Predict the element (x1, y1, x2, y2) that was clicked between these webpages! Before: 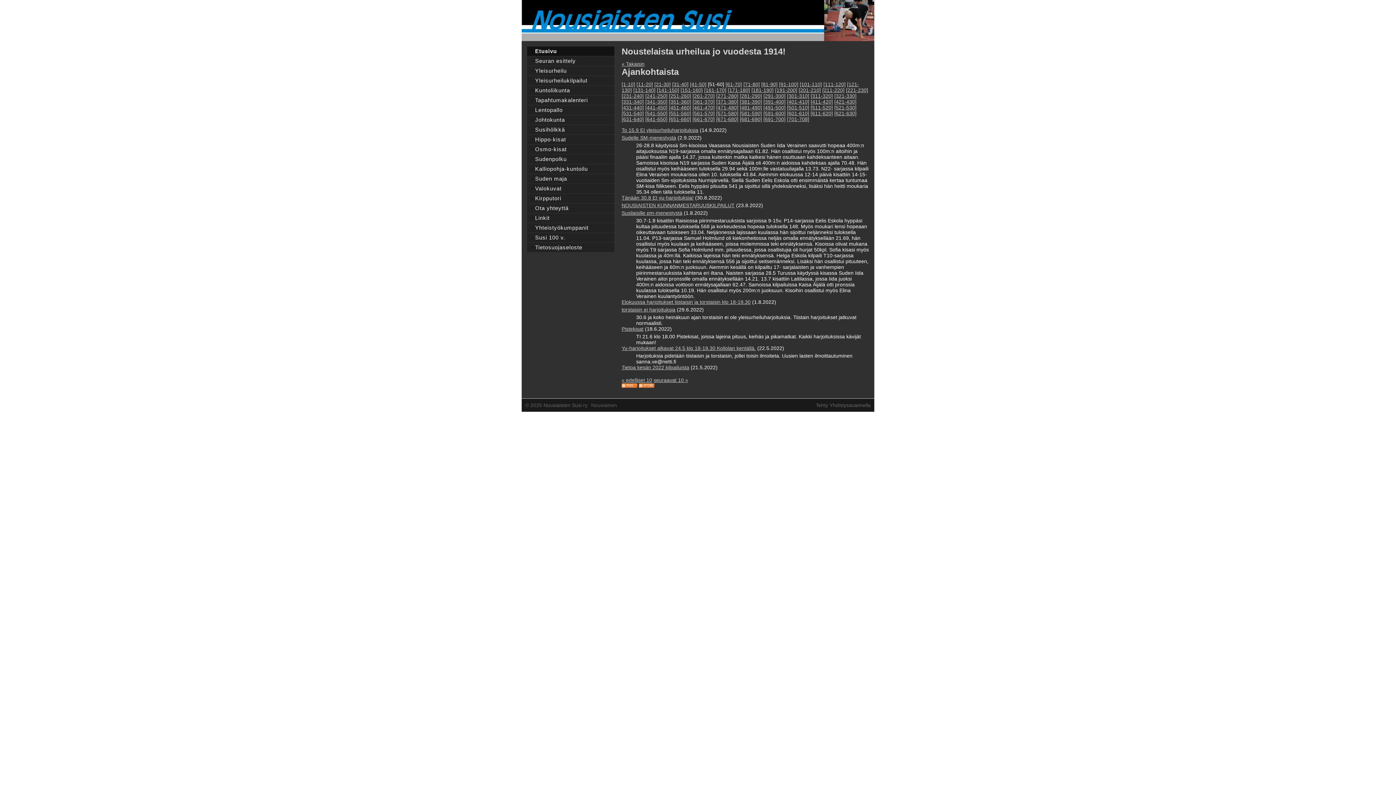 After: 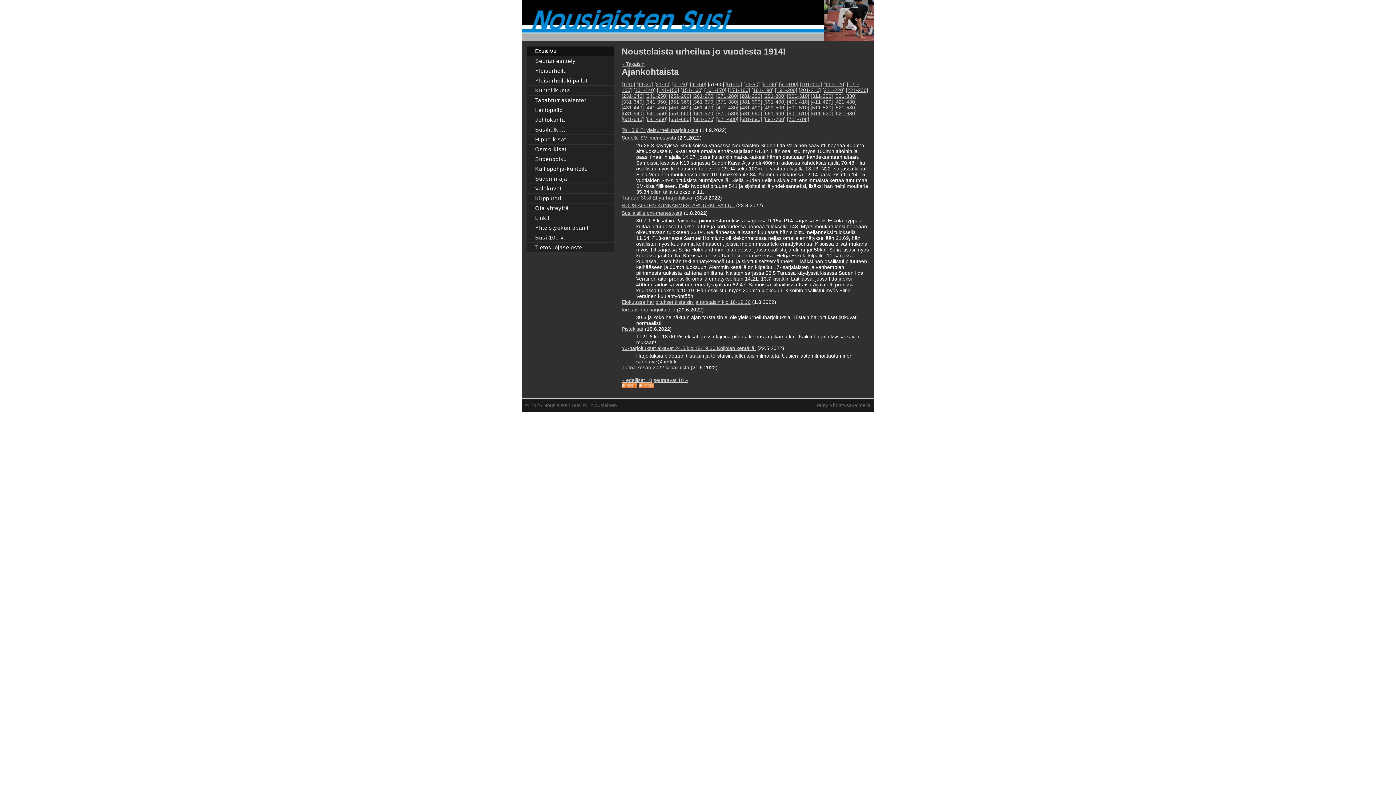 Action: bbox: (669, 98, 691, 104) label: [351-360]